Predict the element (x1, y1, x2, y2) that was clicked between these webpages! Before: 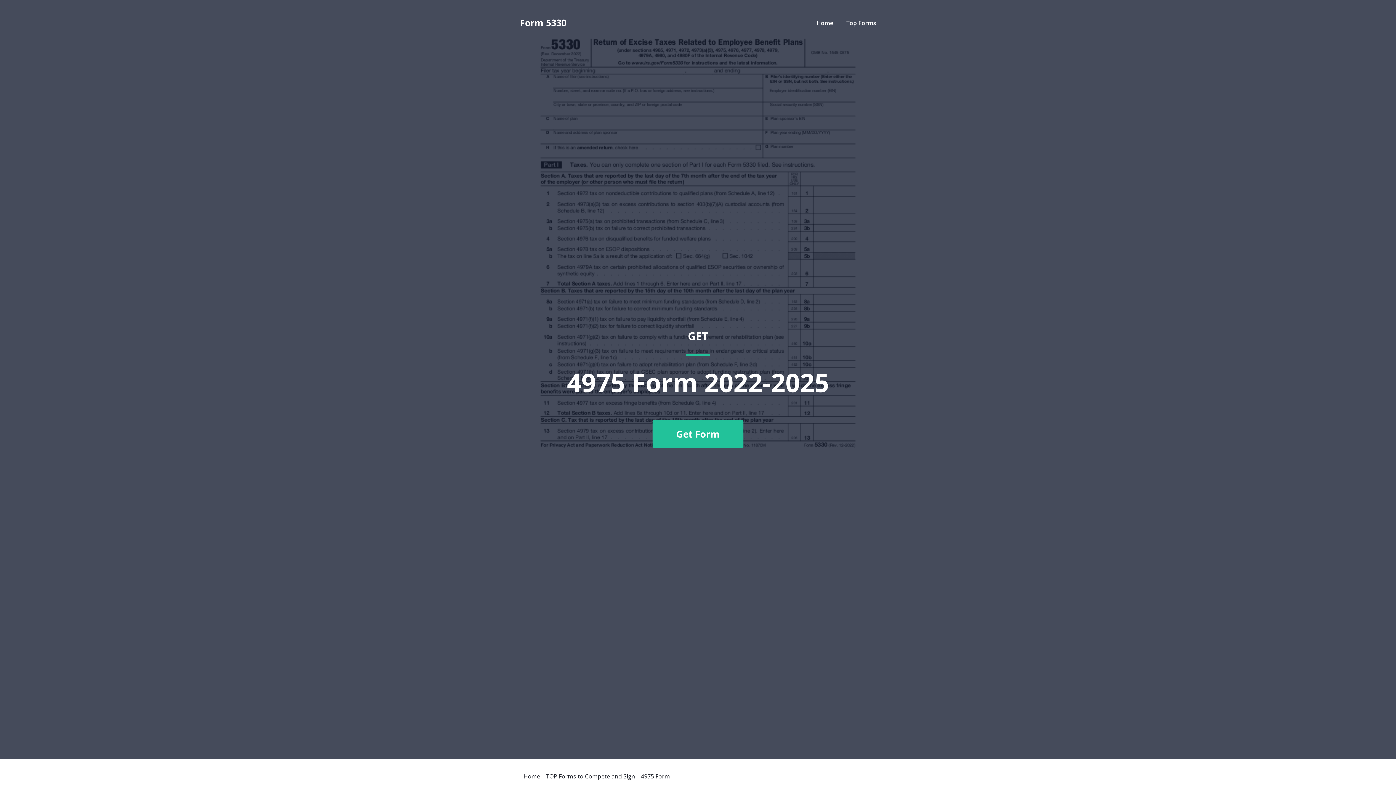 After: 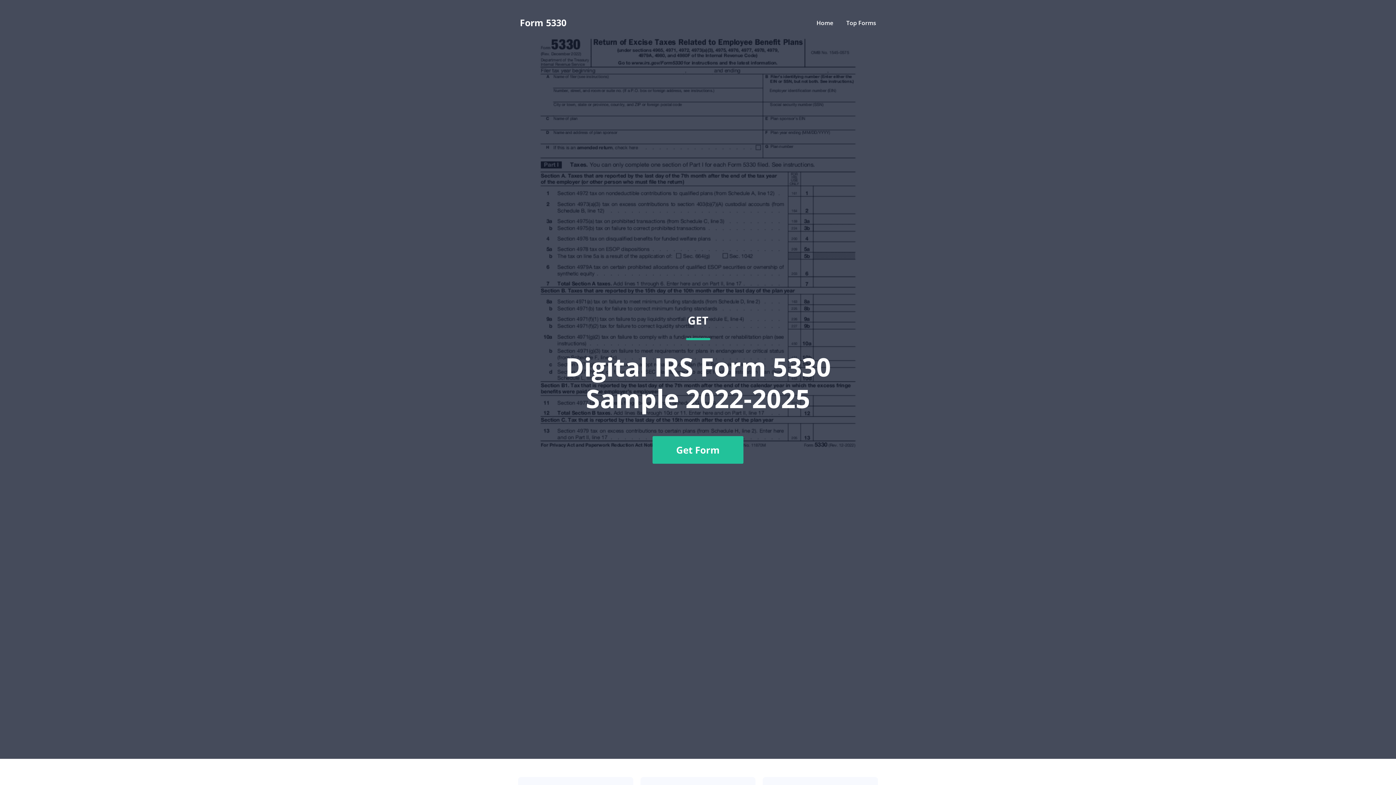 Action: bbox: (520, 18, 566, 27) label: Form 5330